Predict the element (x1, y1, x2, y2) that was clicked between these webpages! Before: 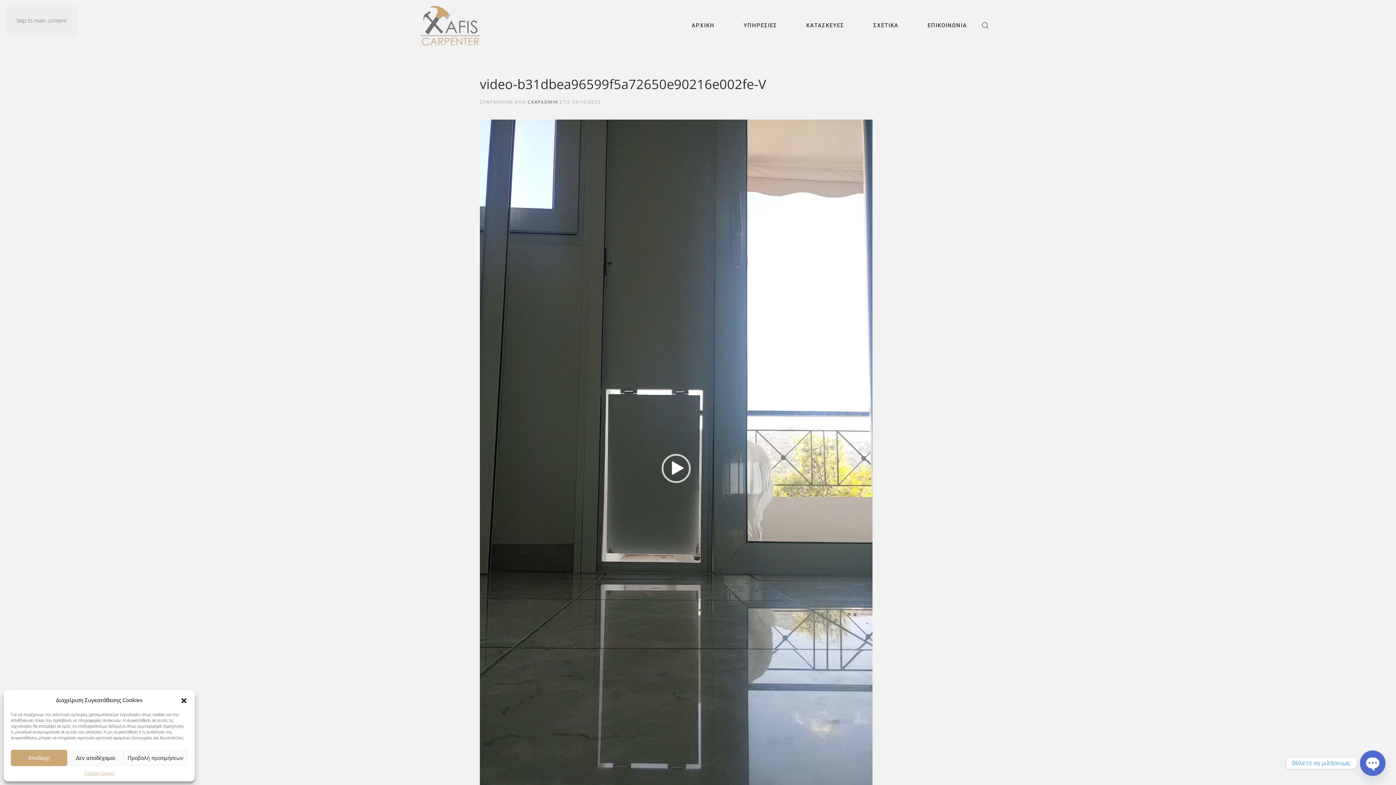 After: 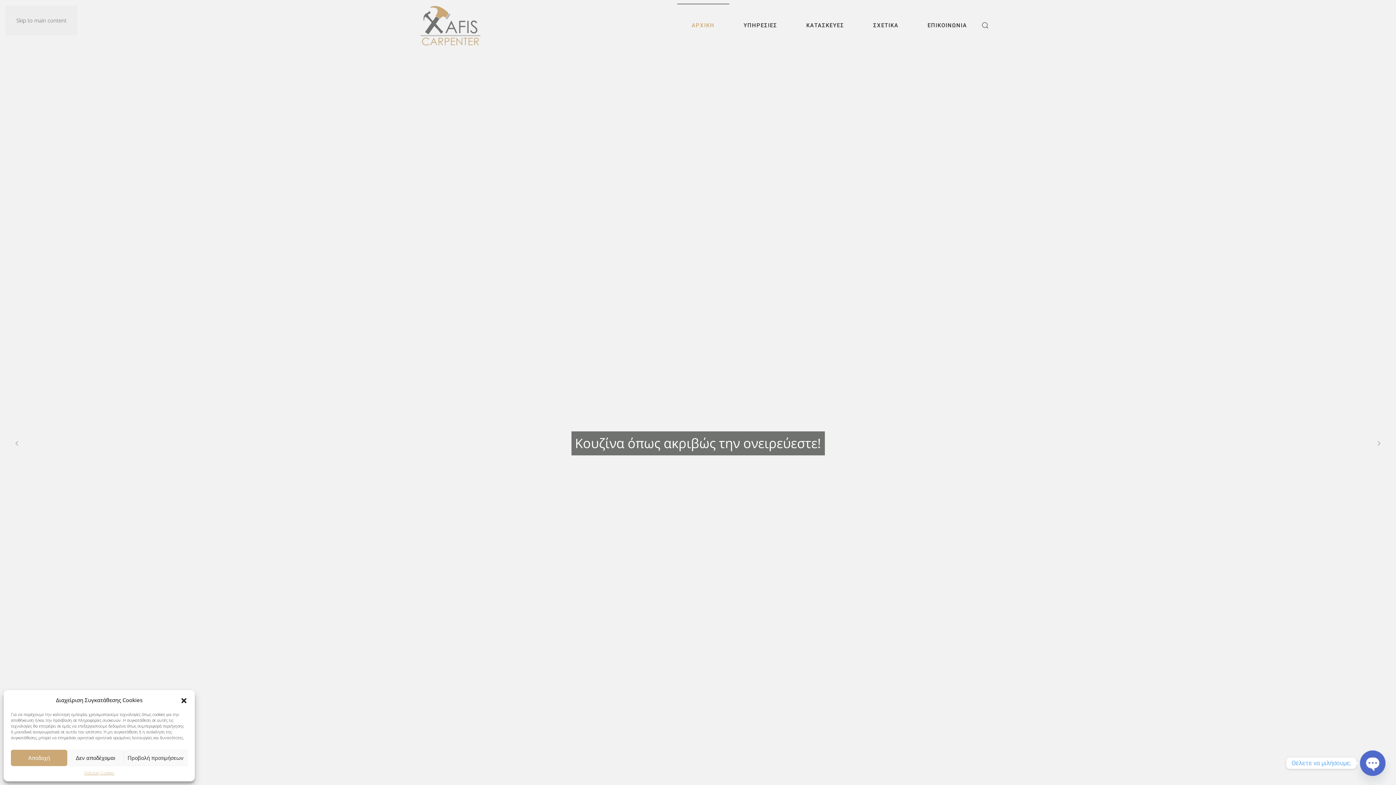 Action: bbox: (677, 3, 729, 47) label: ΑΡΧΙΚΗ